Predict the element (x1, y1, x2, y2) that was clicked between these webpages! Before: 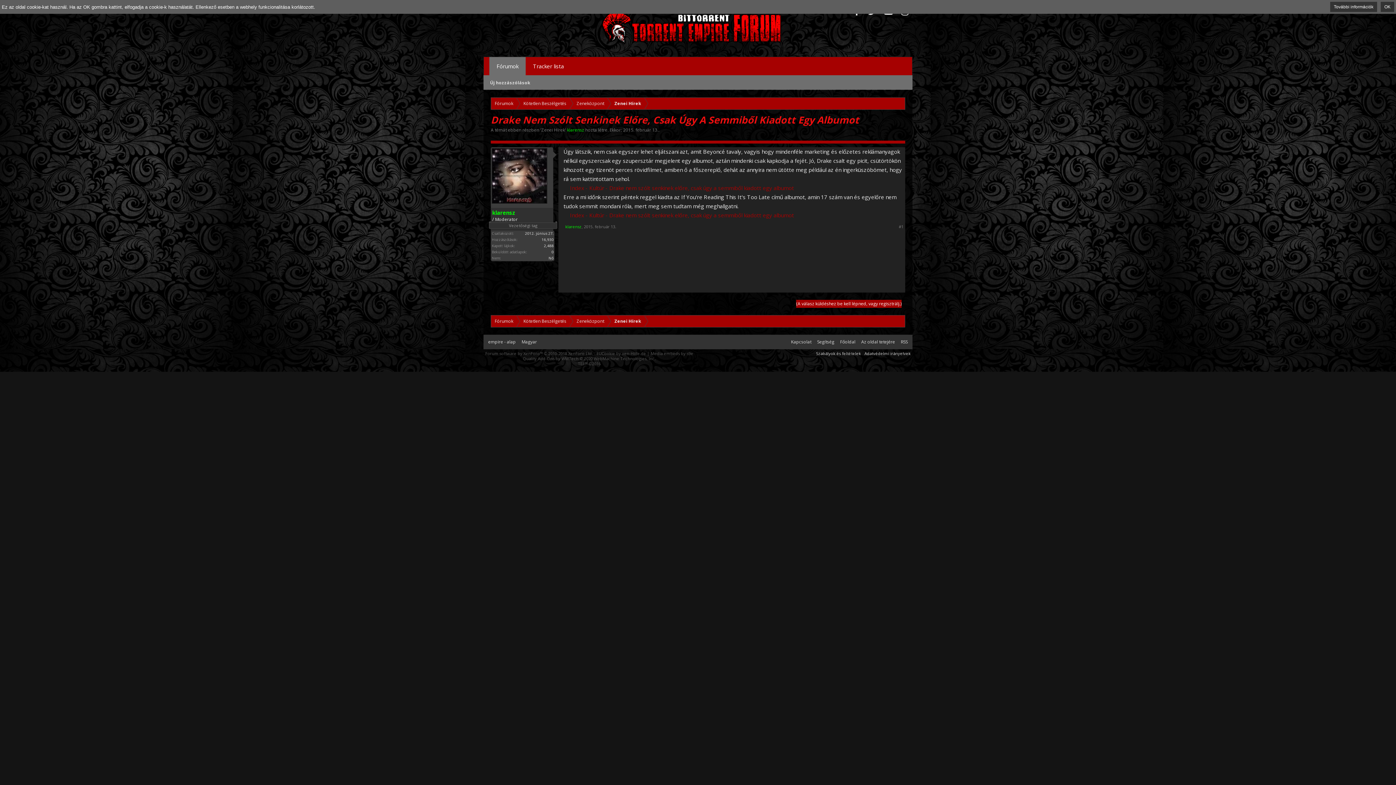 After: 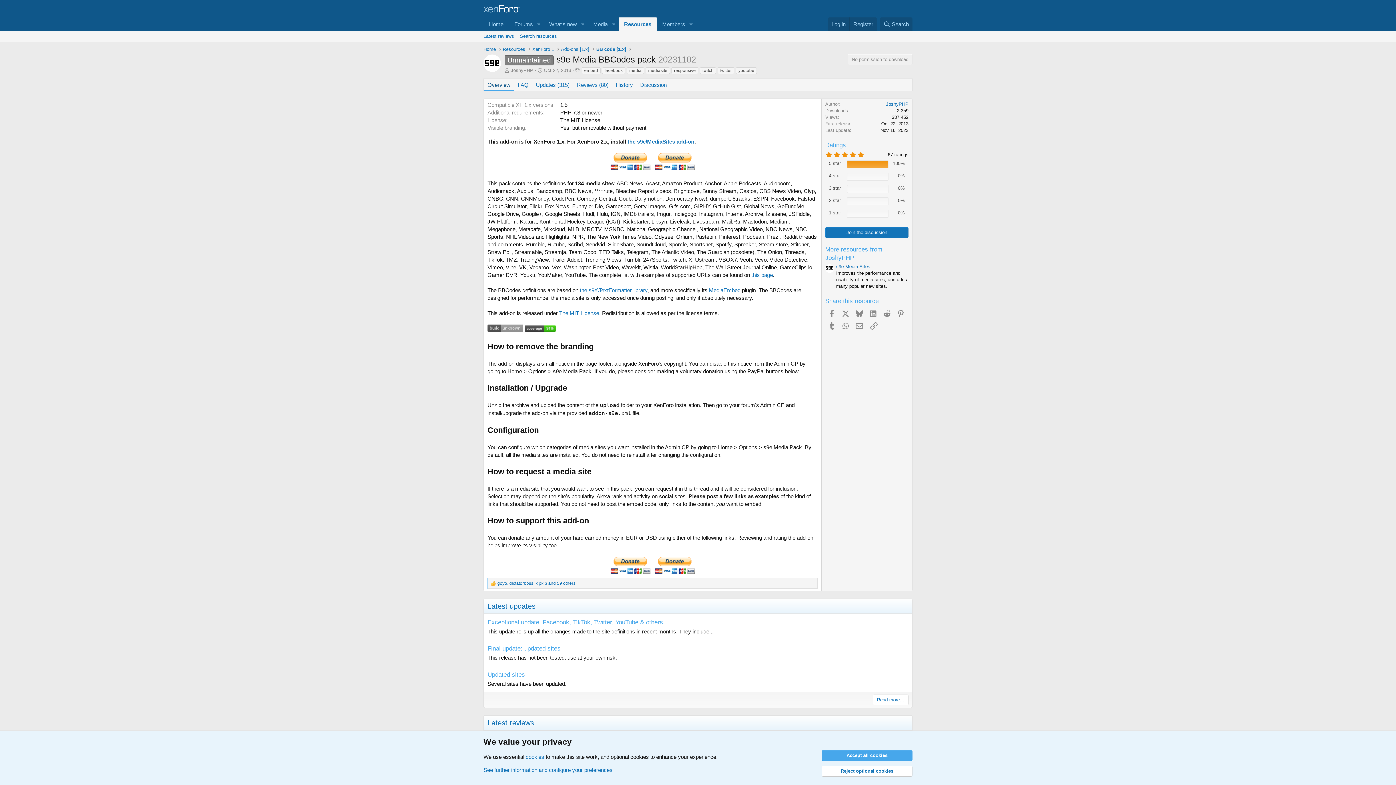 Action: label: Media embeds by s9e bbox: (650, 350, 693, 356)